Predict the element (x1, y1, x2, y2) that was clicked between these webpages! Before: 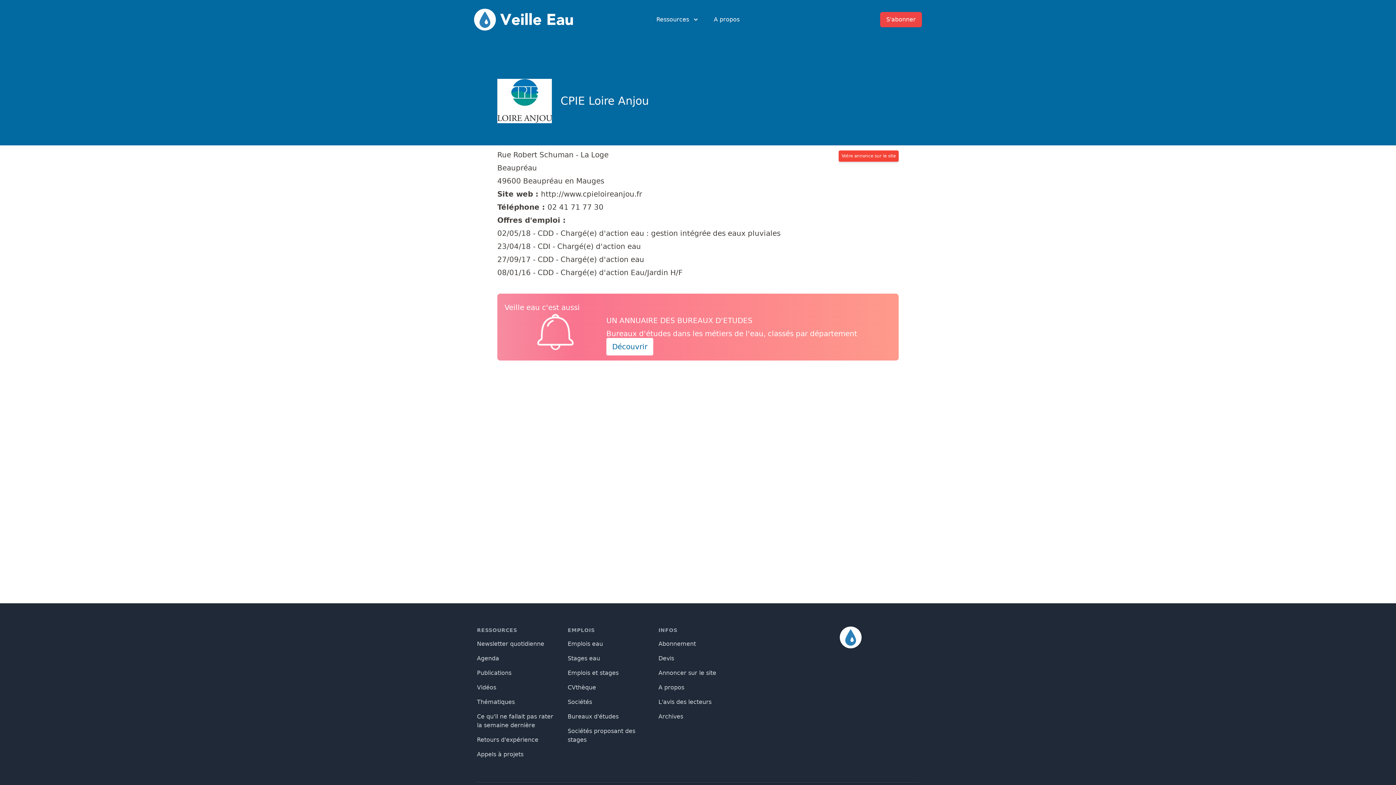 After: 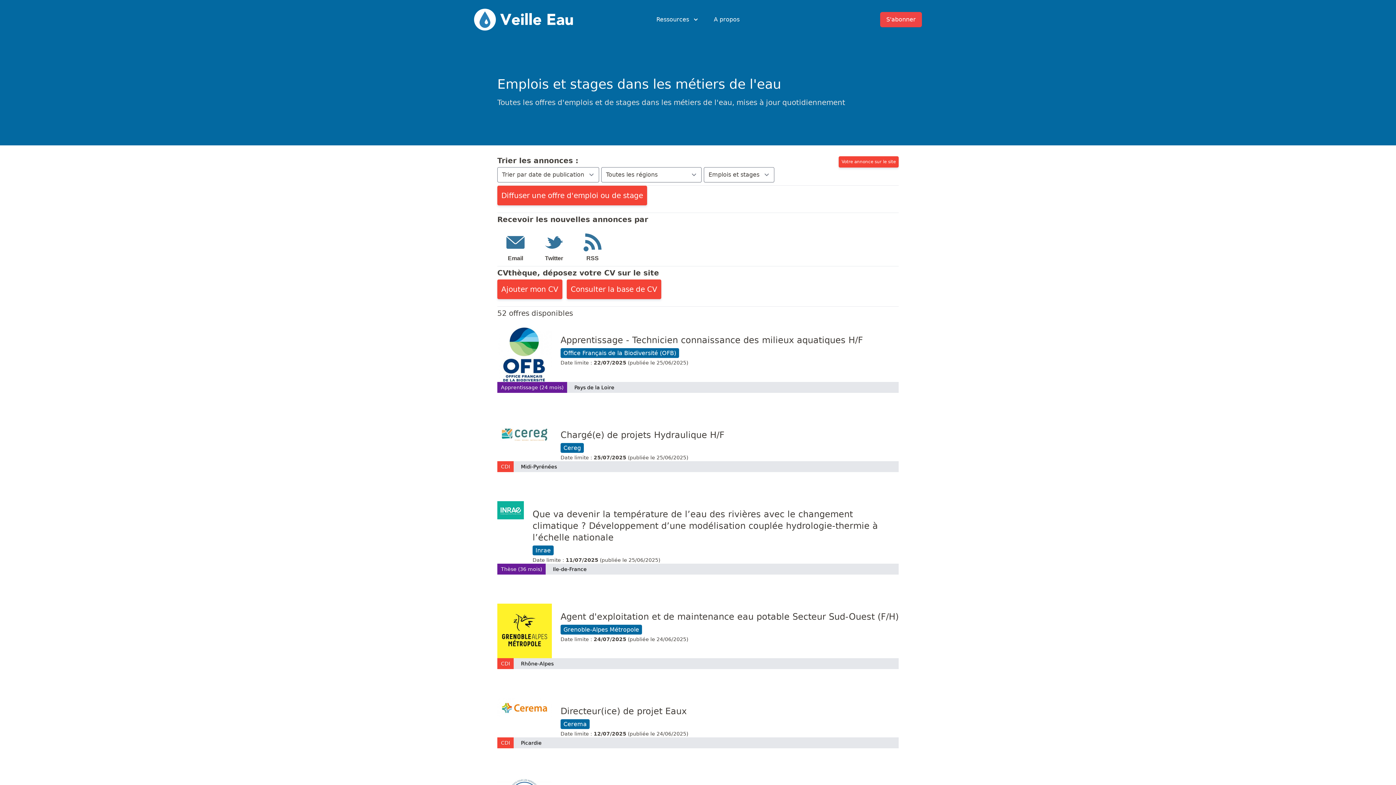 Action: label: Emplois et stages bbox: (567, 669, 618, 676)